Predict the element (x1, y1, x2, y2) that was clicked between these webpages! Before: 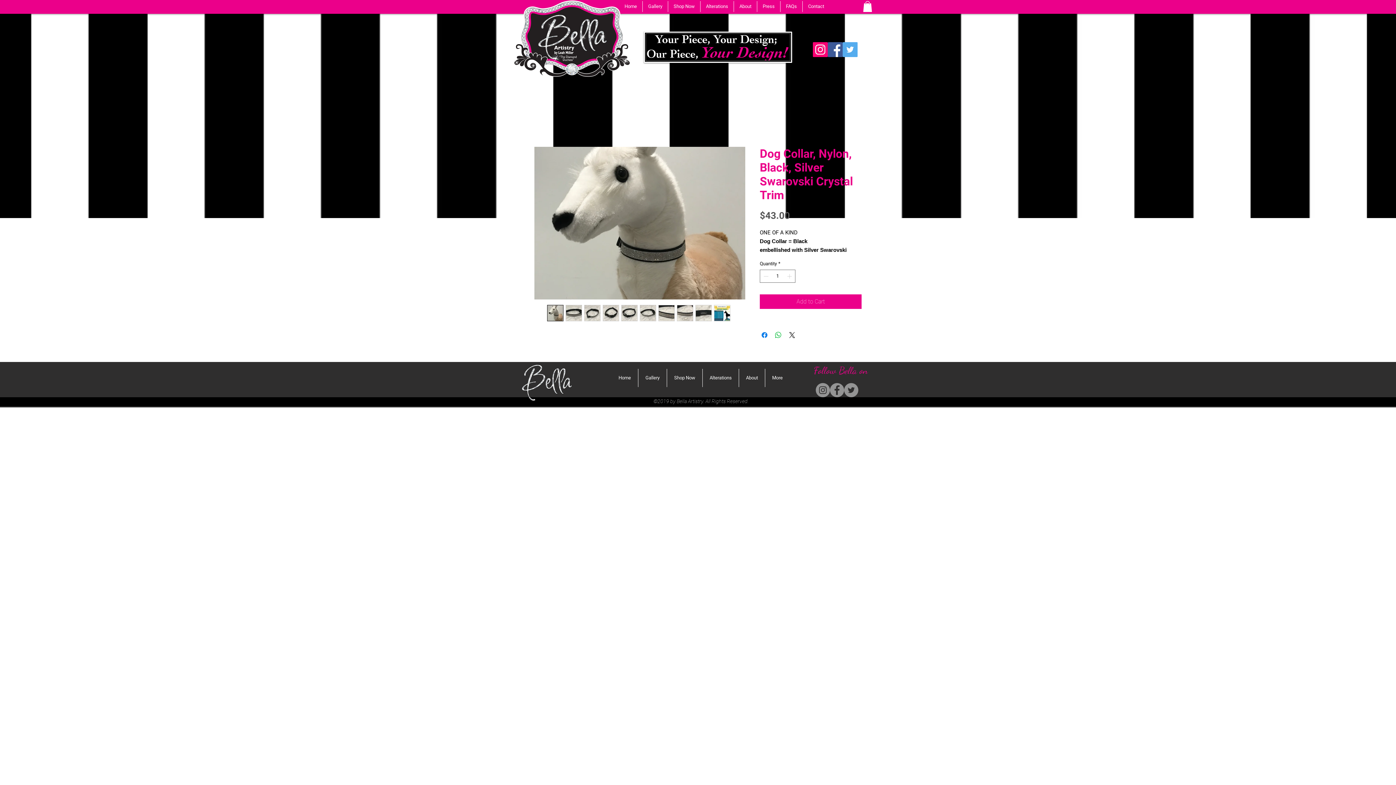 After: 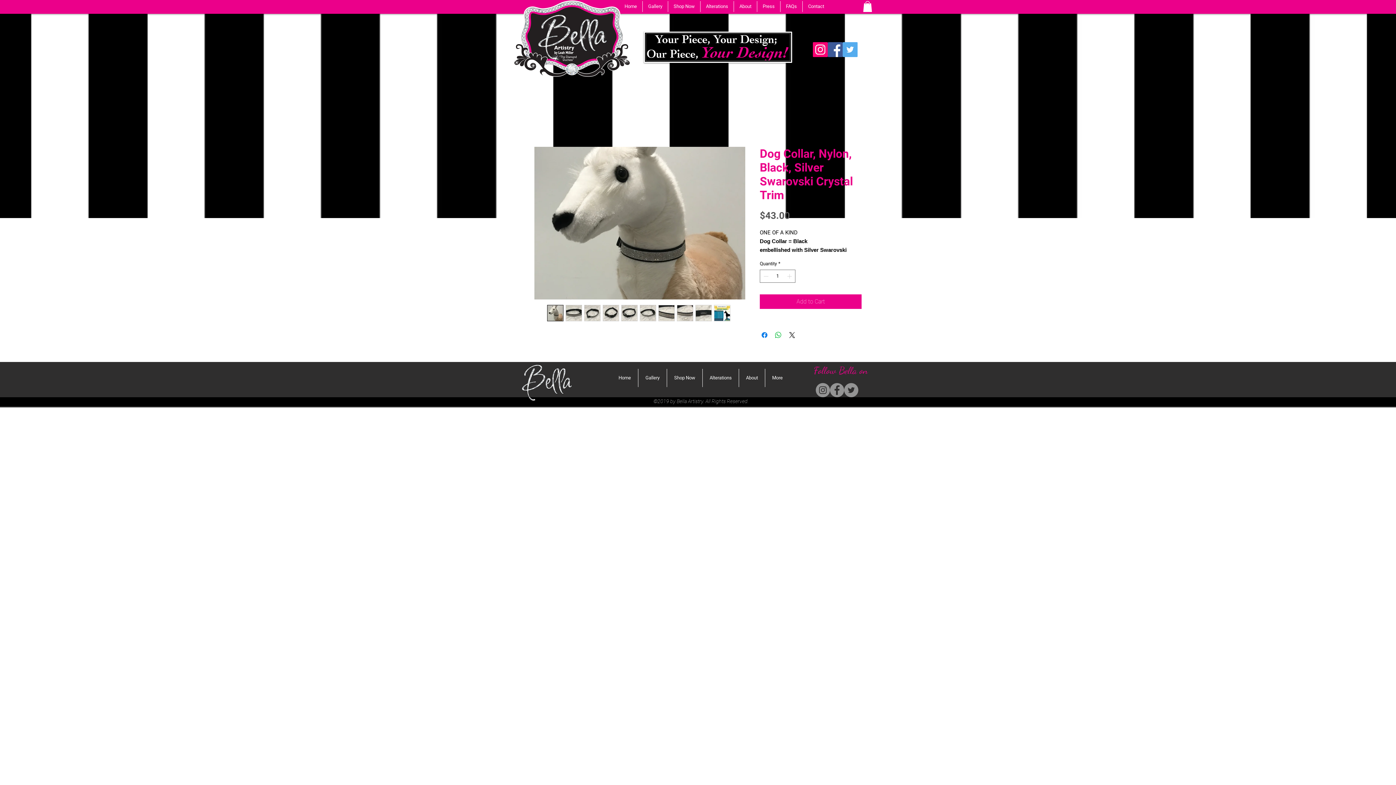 Action: bbox: (842, 42, 857, 57) label: Twitter